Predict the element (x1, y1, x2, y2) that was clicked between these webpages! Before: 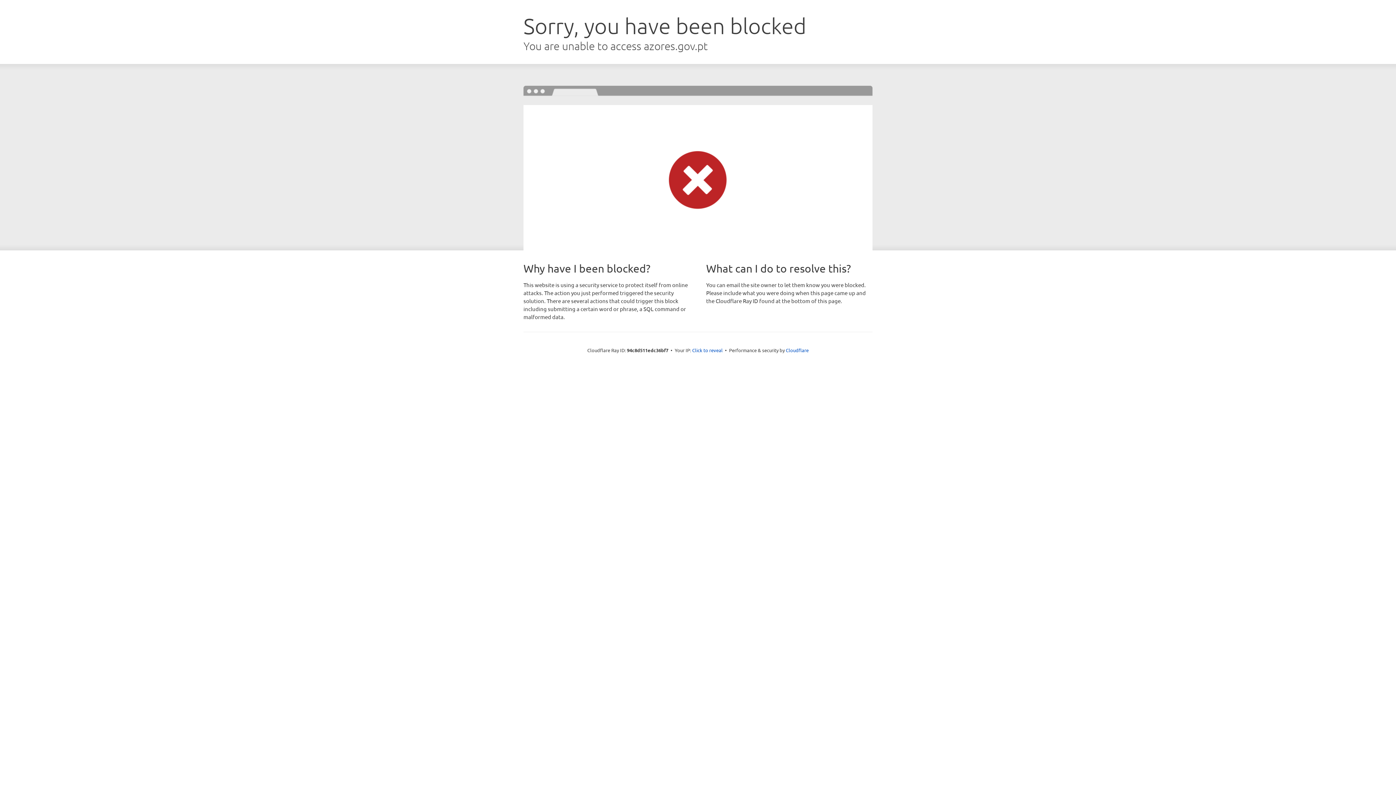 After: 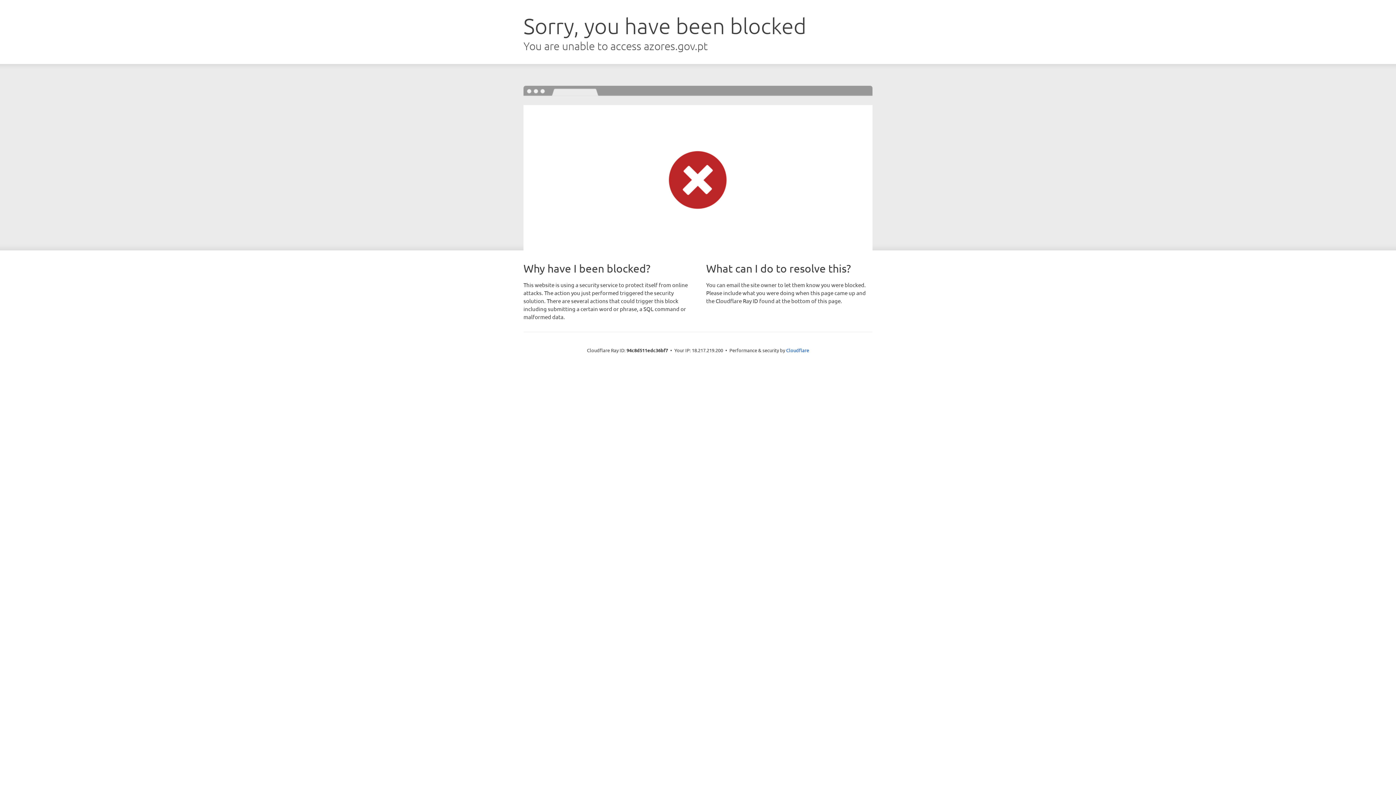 Action: bbox: (692, 346, 722, 353) label: Click to reveal